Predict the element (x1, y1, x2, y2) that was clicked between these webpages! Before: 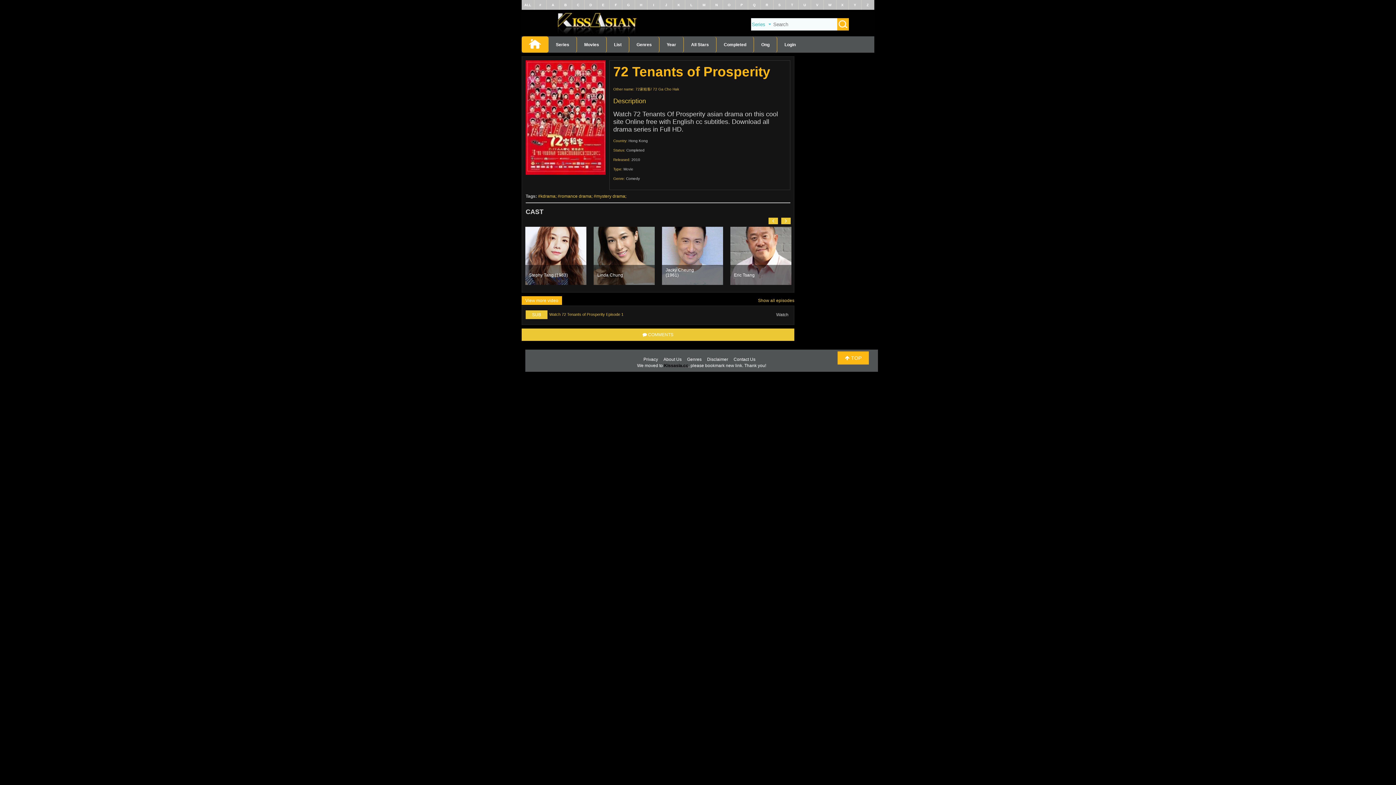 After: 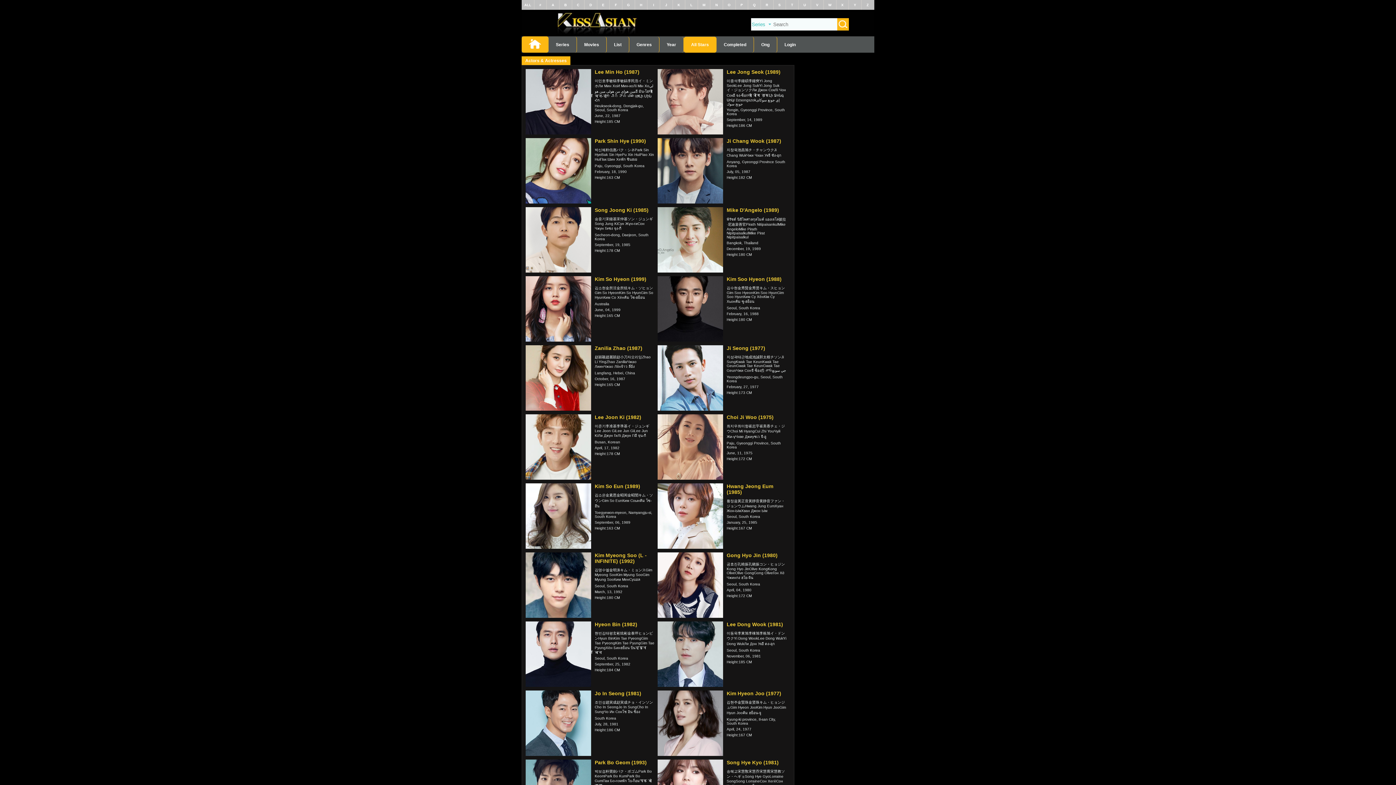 Action: label: All Stars bbox: (684, 36, 716, 52)